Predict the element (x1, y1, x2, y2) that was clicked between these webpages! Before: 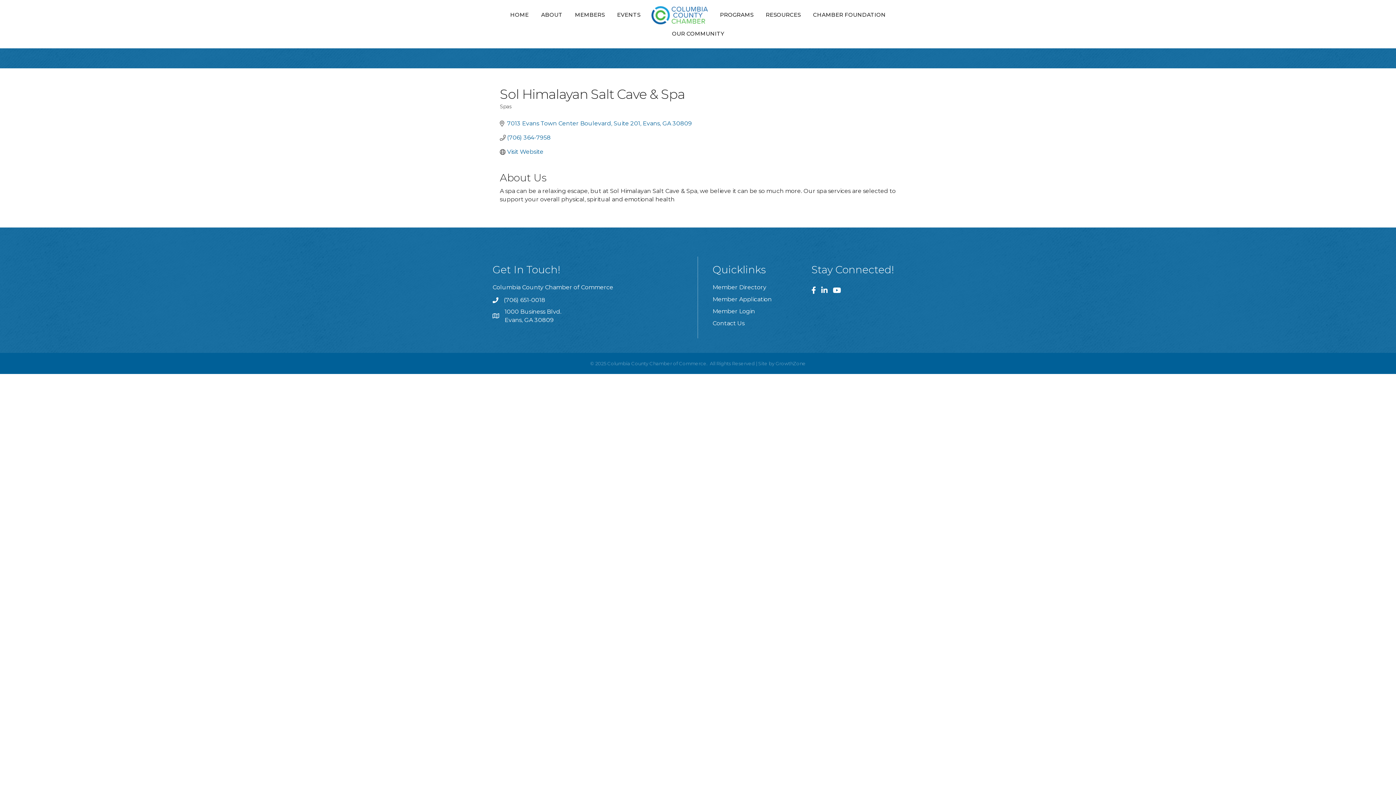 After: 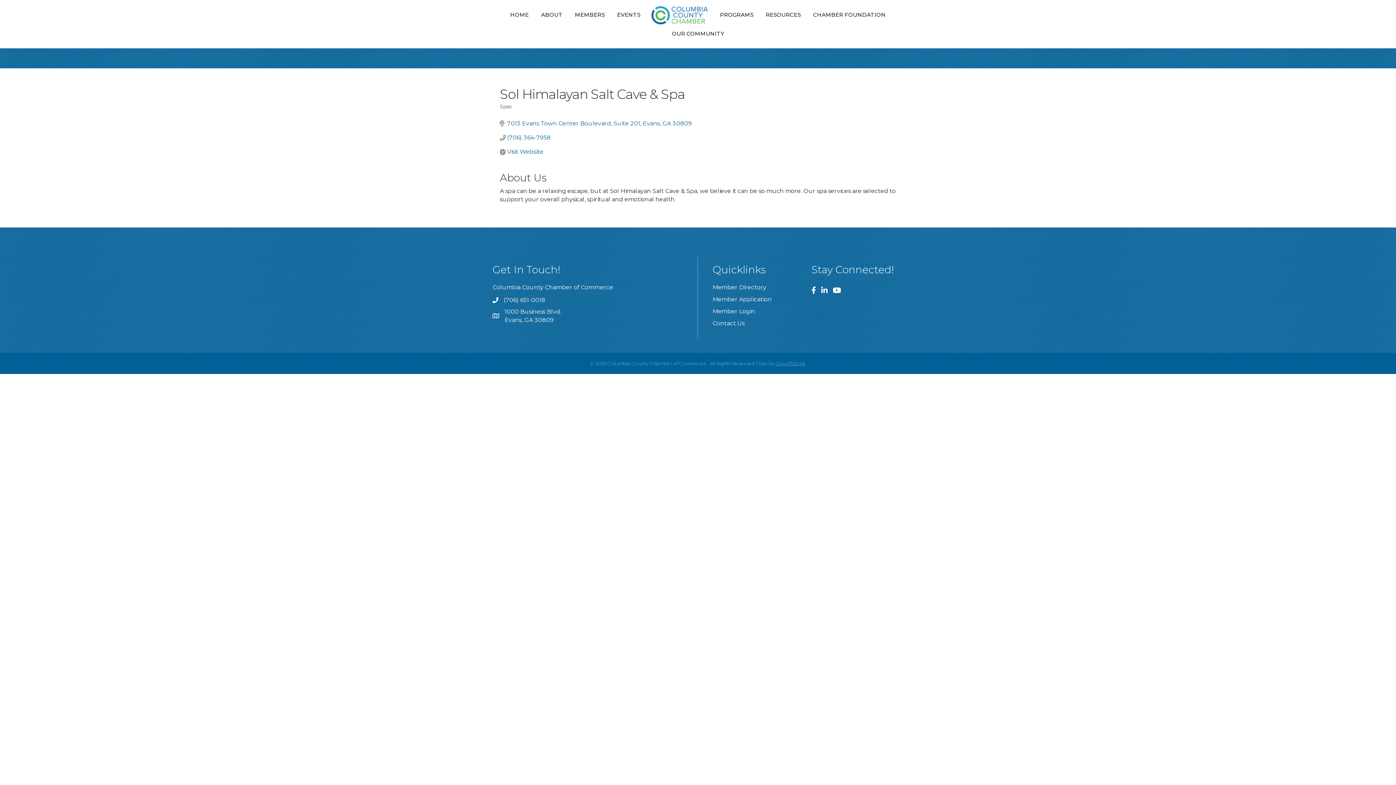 Action: label: GrowthZone bbox: (775, 360, 806, 366)